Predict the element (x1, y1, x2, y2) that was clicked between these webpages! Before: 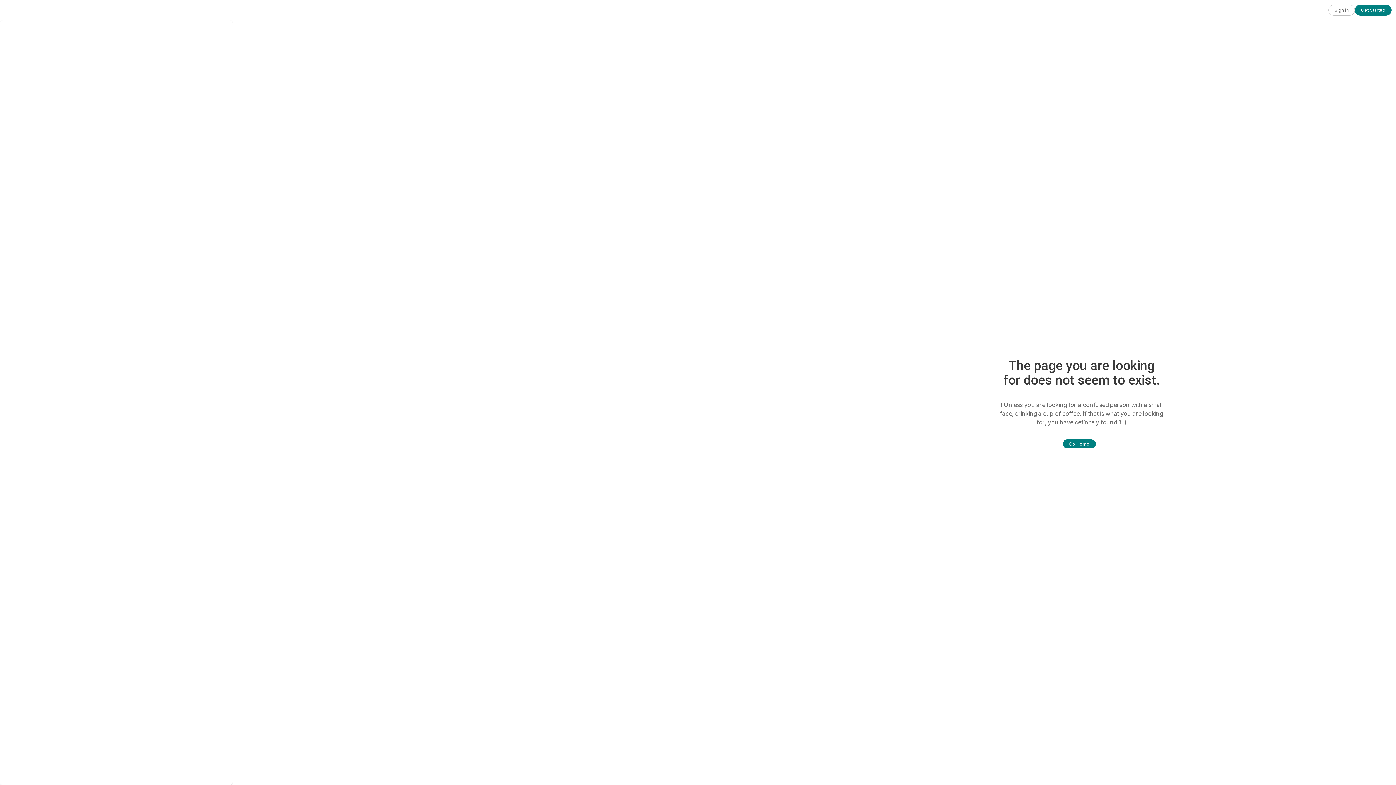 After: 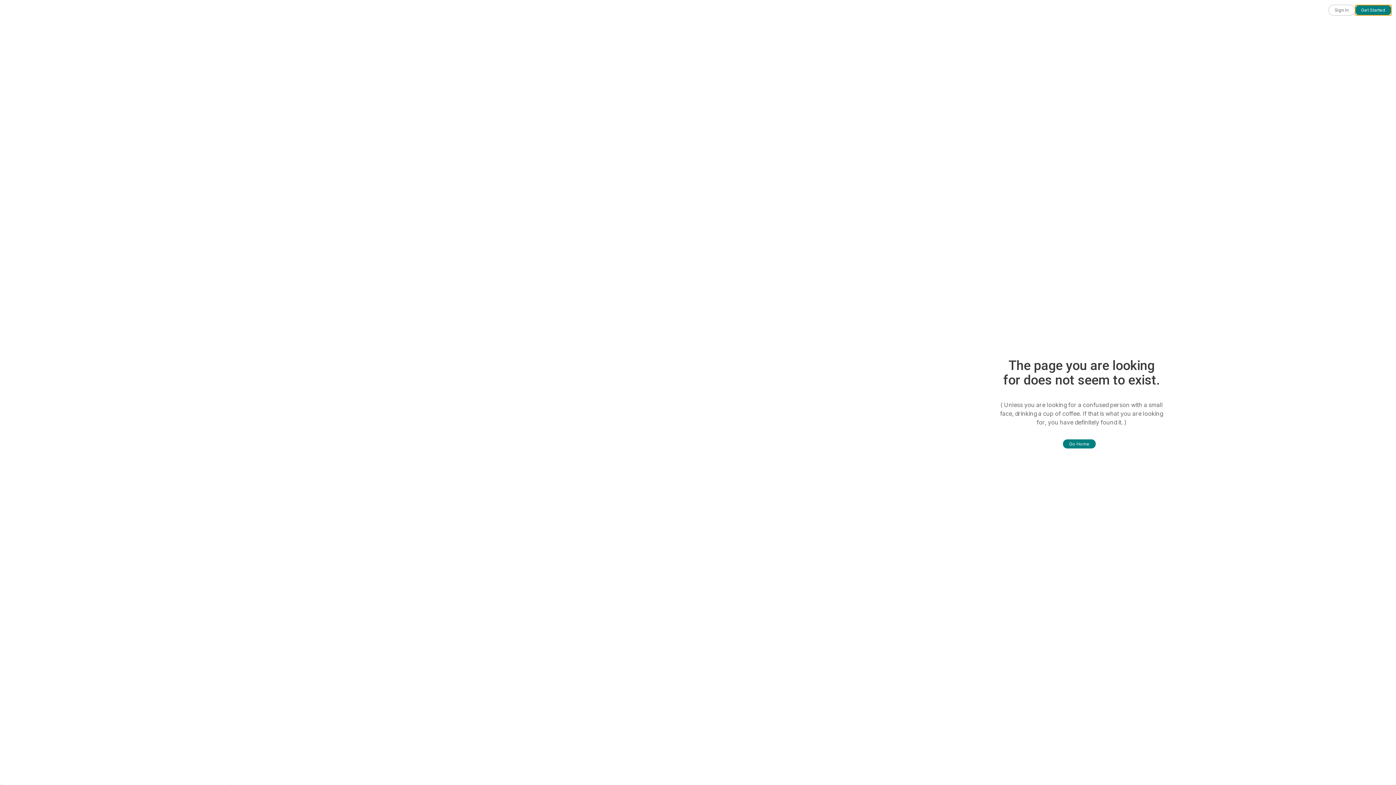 Action: bbox: (1355, 4, 1392, 15) label: Get Started